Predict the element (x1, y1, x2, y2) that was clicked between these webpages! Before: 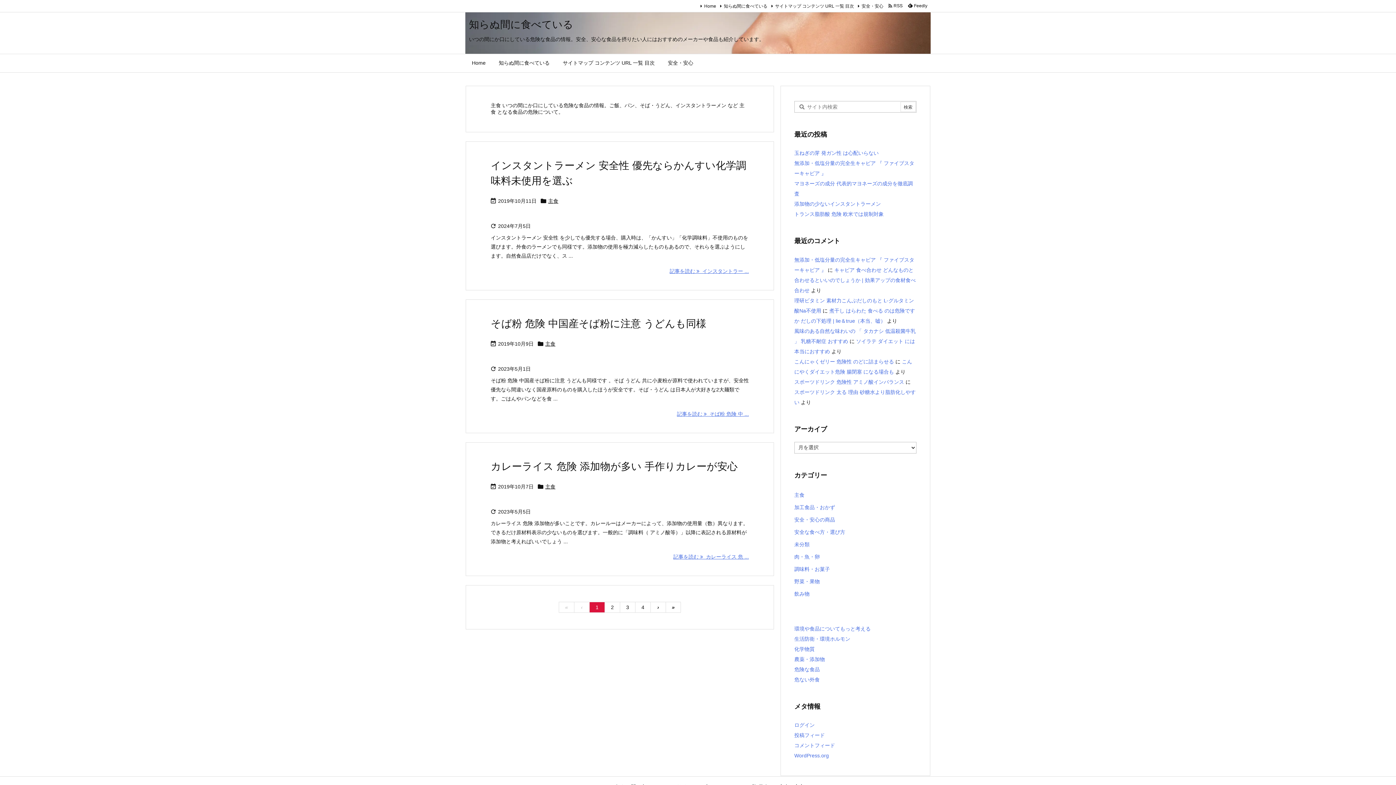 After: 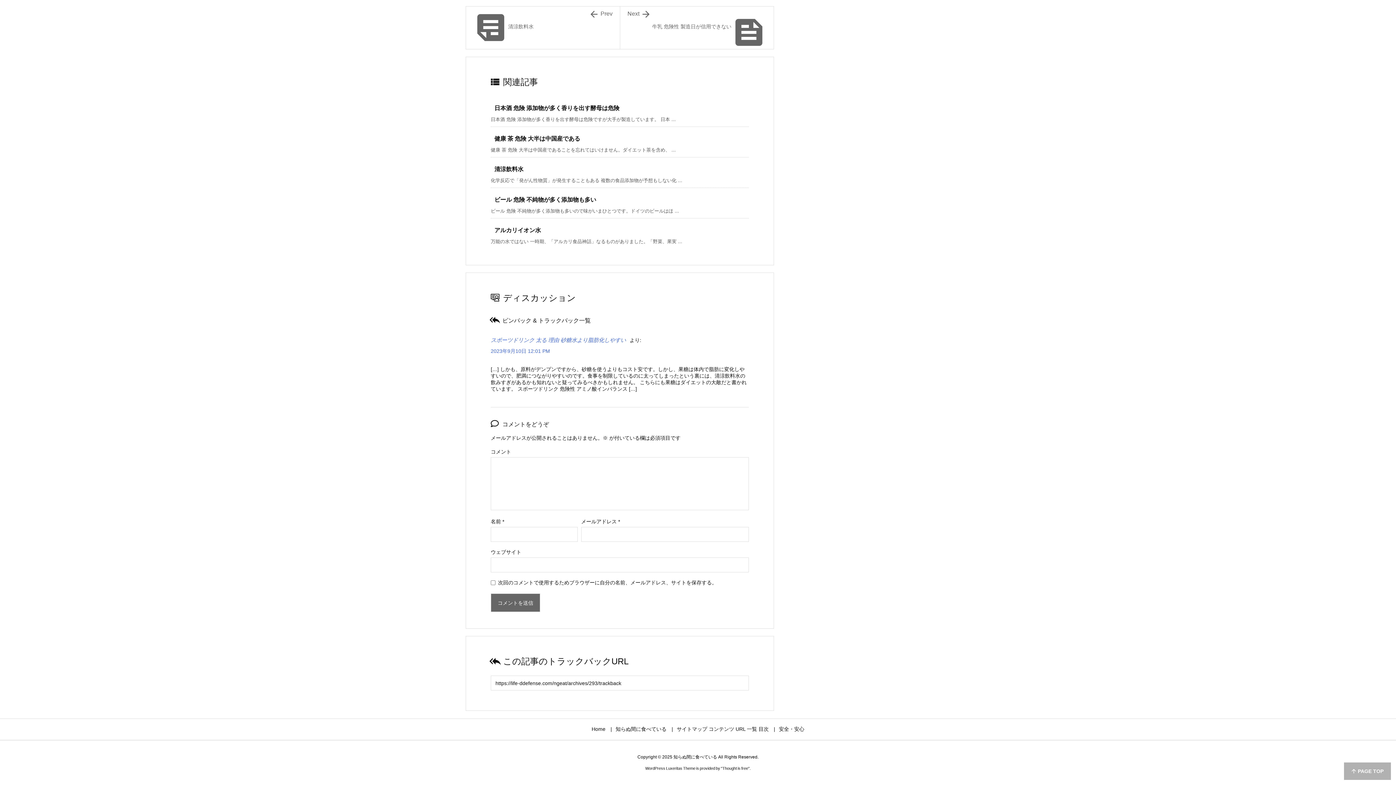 Action: label: スポーツドリンク 危険性 アミノ酸インバランス bbox: (794, 379, 904, 385)